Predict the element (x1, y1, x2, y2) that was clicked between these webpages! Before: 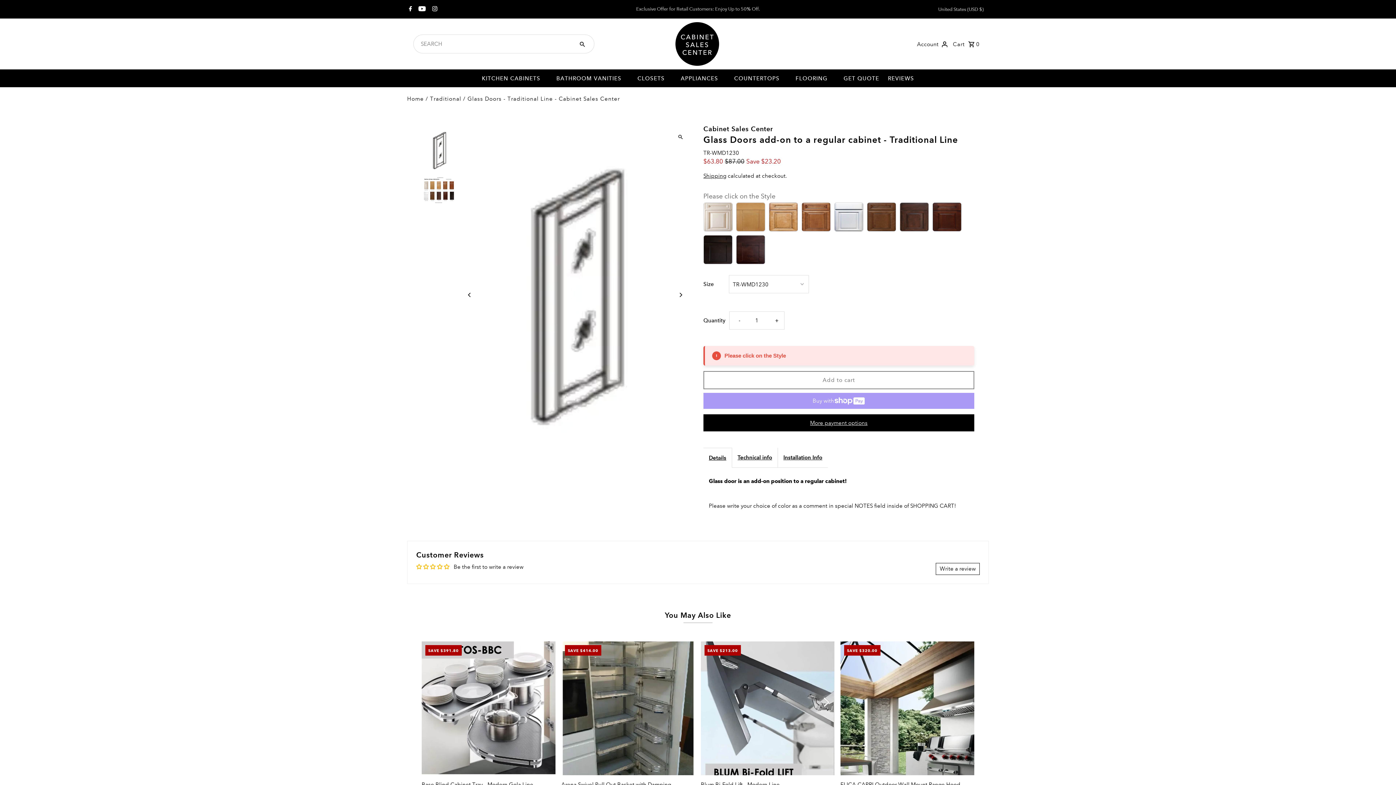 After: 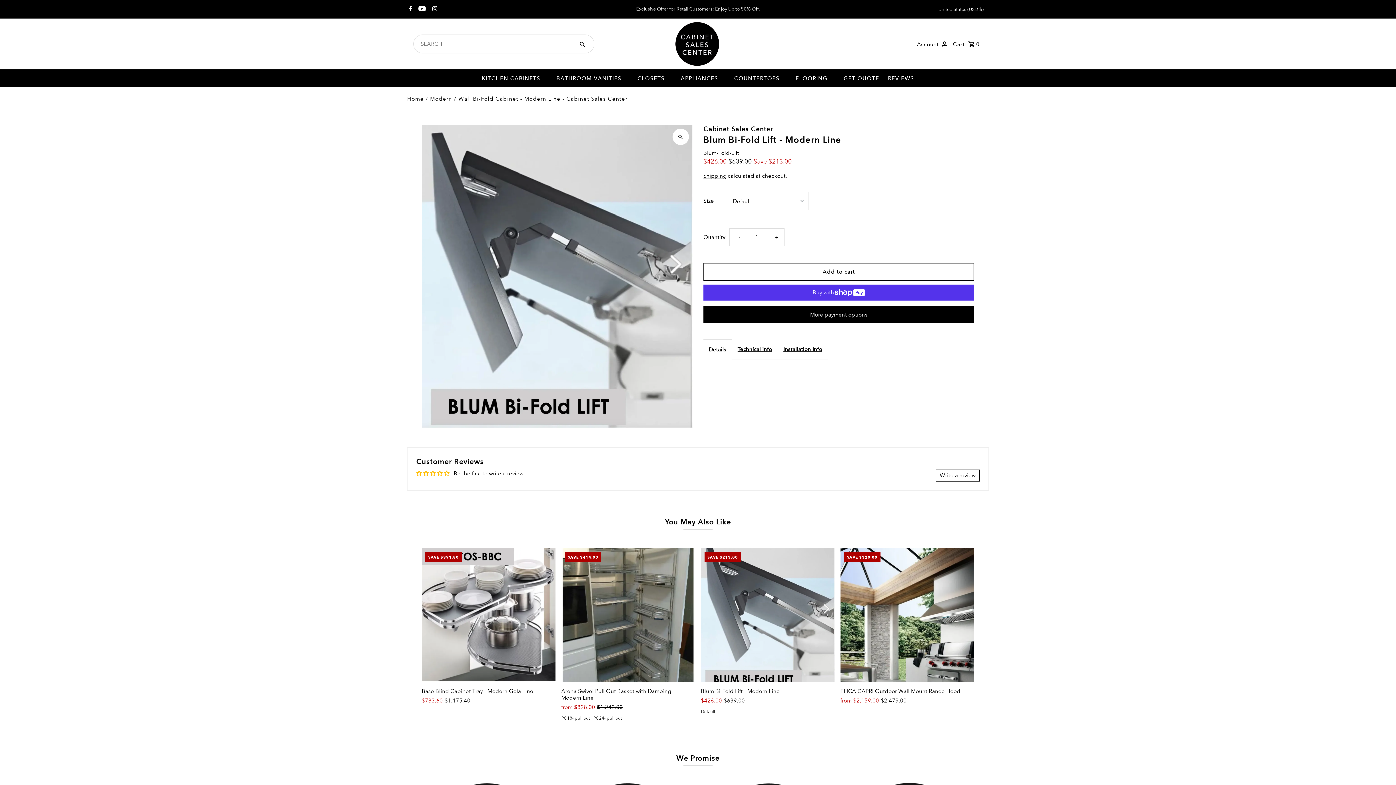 Action: label: Blum Bi-Fold Lift - Modern Line bbox: (701, 781, 834, 788)